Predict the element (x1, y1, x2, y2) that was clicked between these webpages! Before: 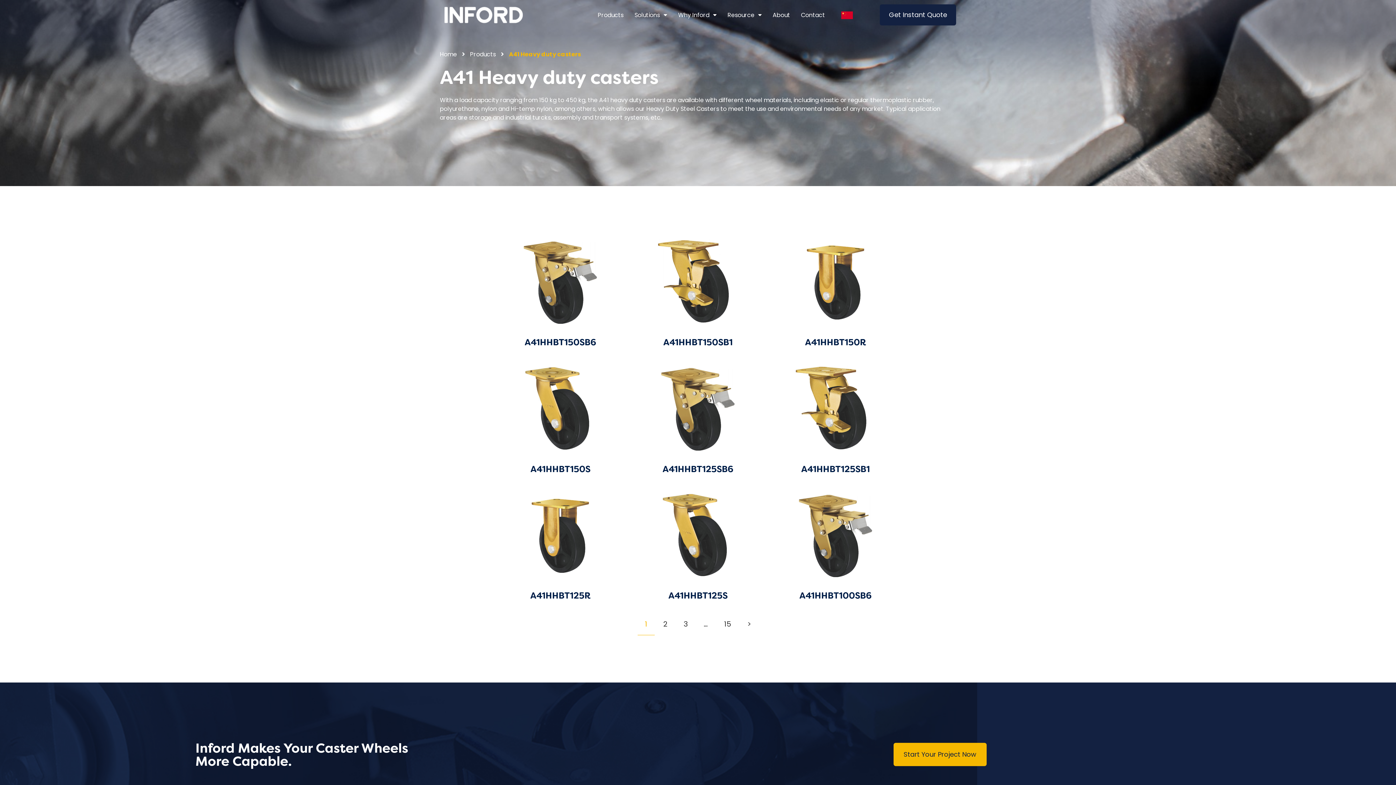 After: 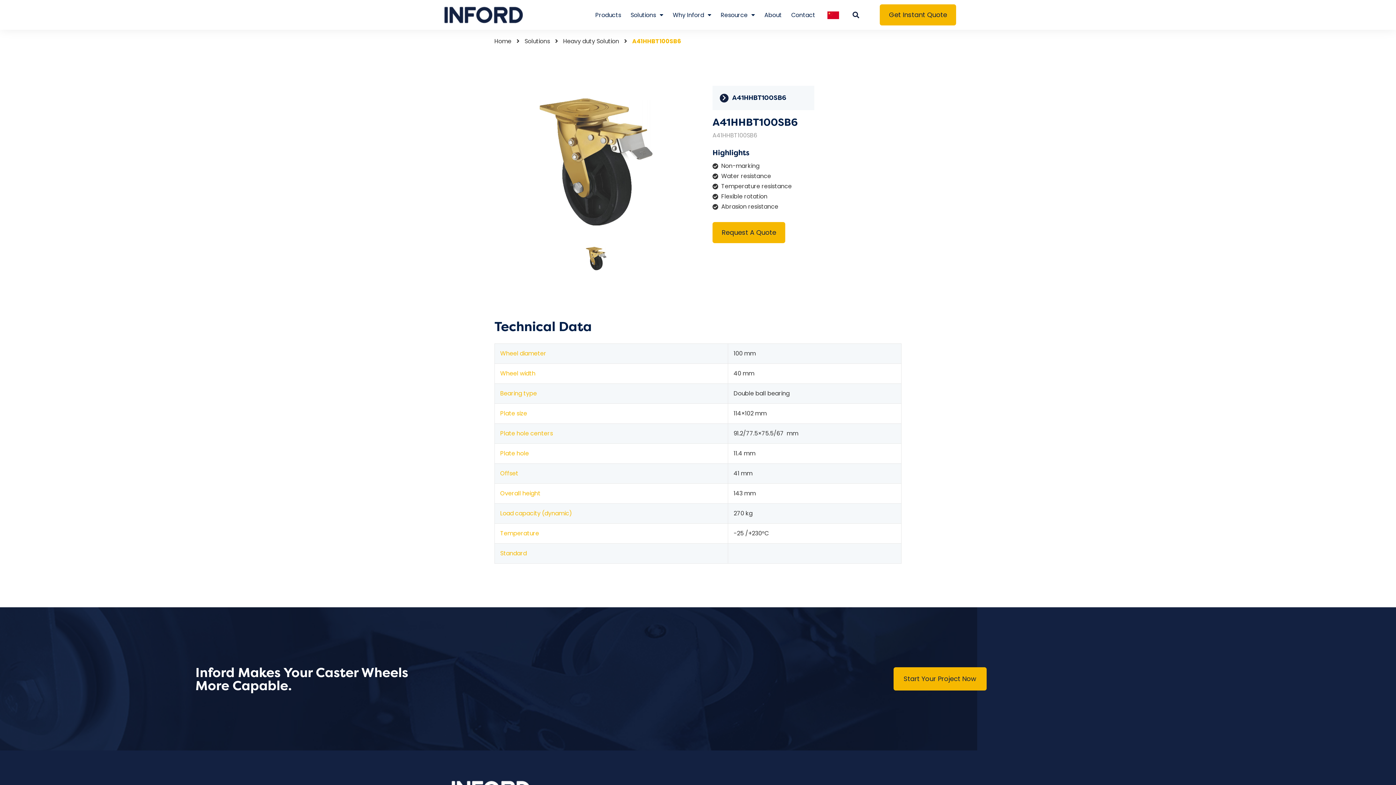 Action: bbox: (769, 486, 901, 585)